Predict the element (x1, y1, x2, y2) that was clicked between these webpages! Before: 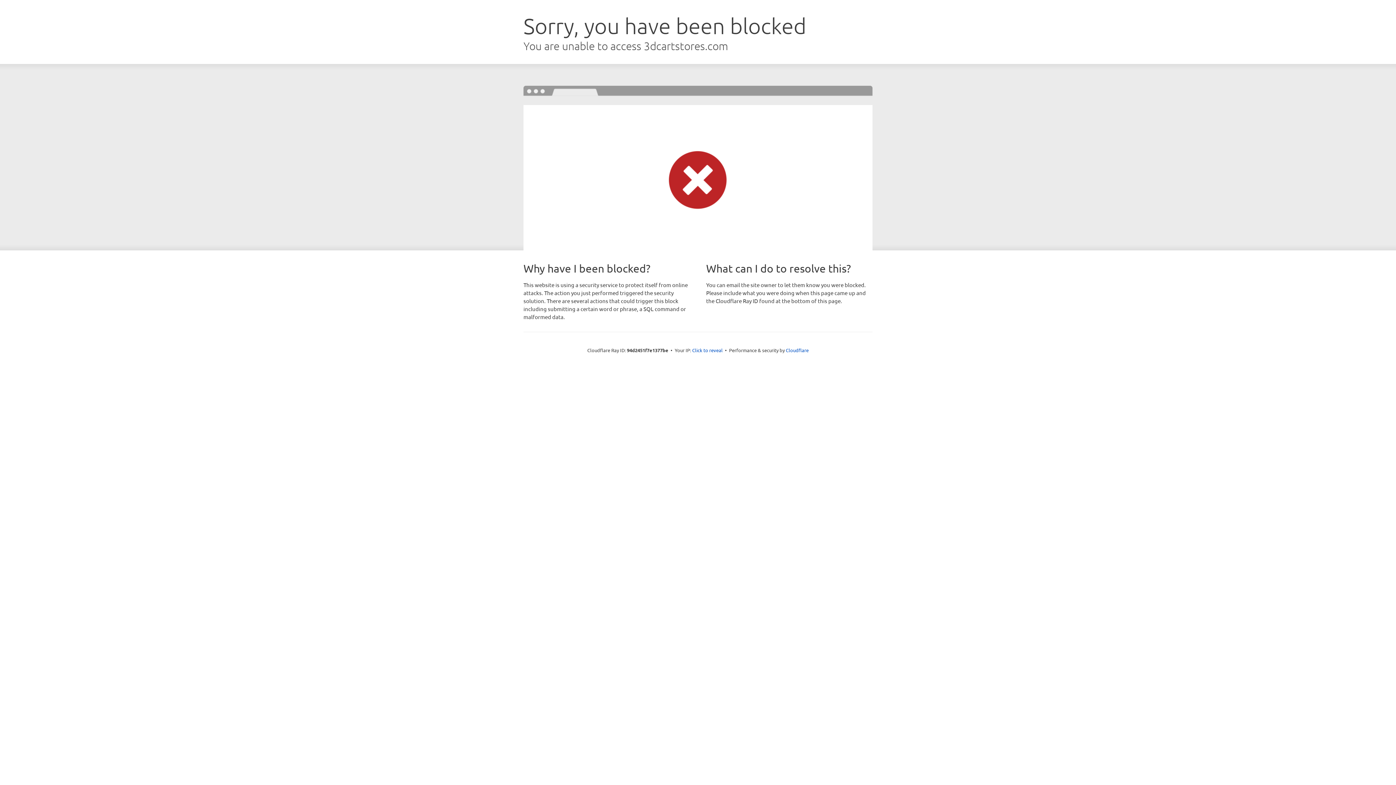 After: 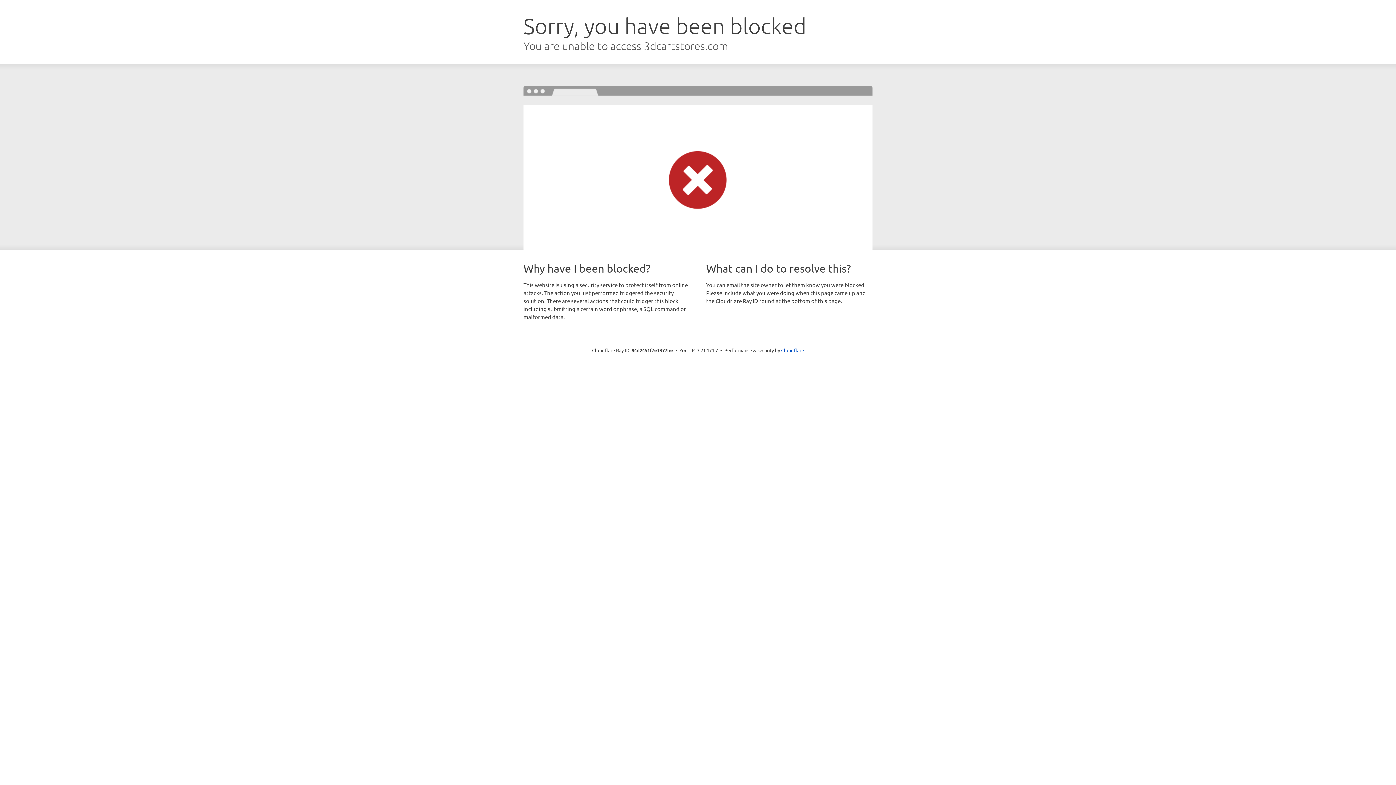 Action: label: Click to reveal bbox: (692, 346, 722, 353)